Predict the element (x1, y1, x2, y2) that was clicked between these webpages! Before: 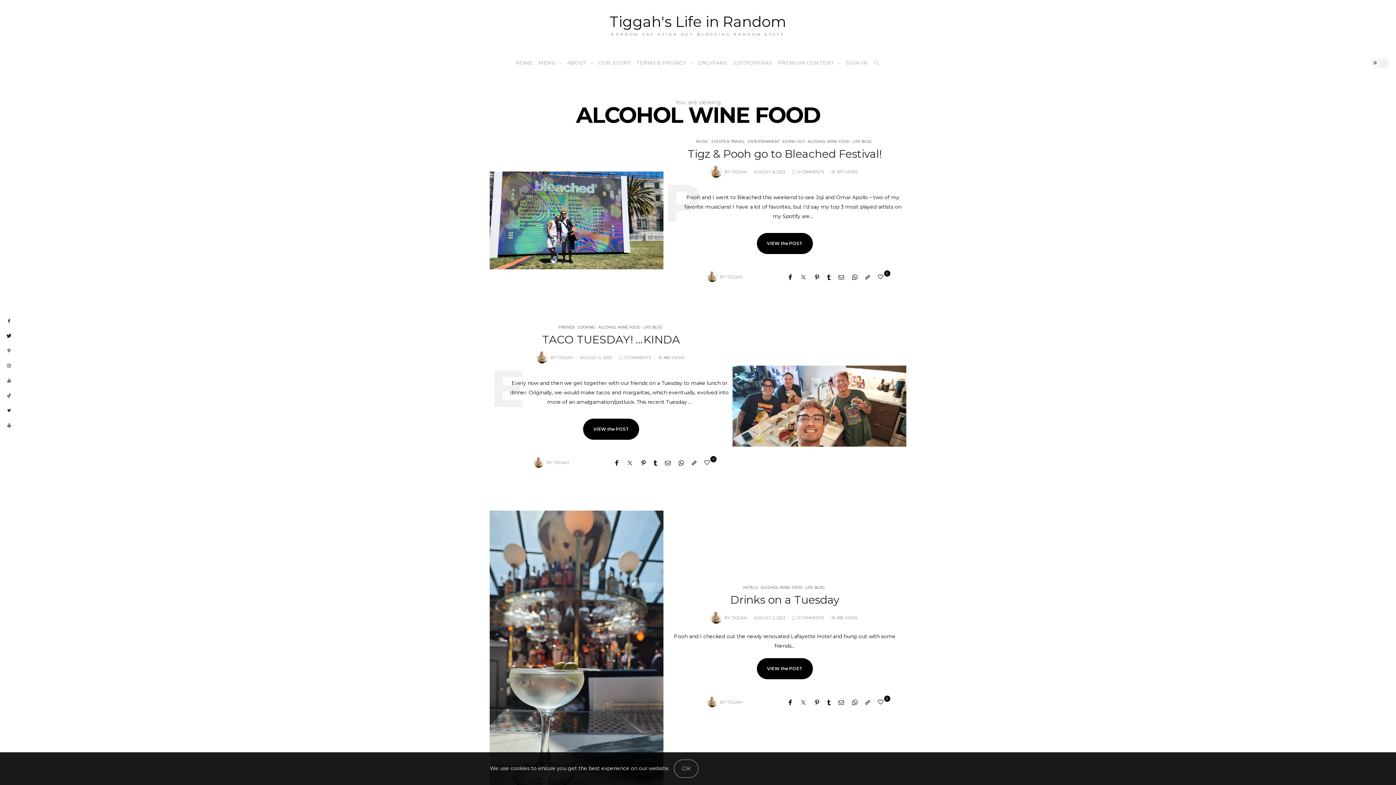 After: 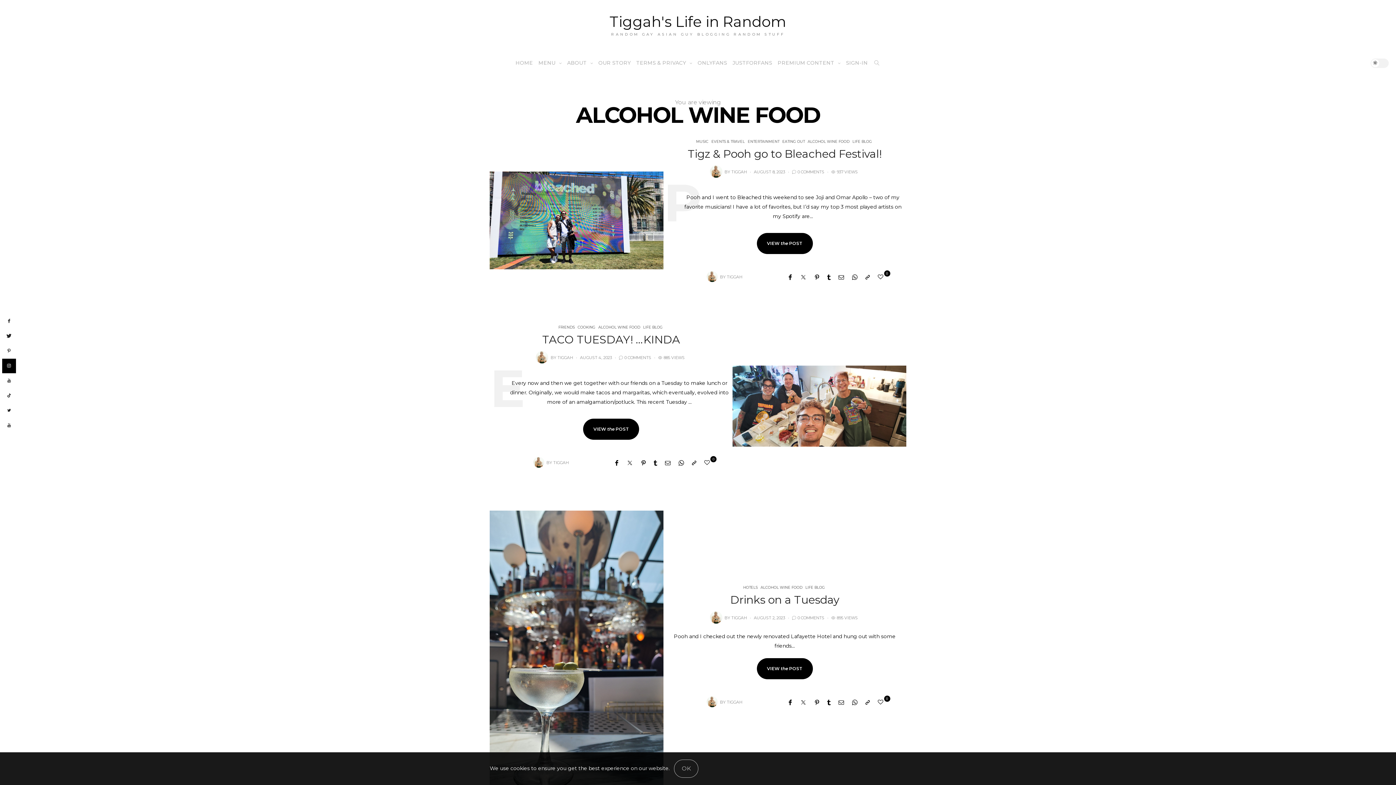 Action: label: instagram bbox: (2, 358, 16, 373)